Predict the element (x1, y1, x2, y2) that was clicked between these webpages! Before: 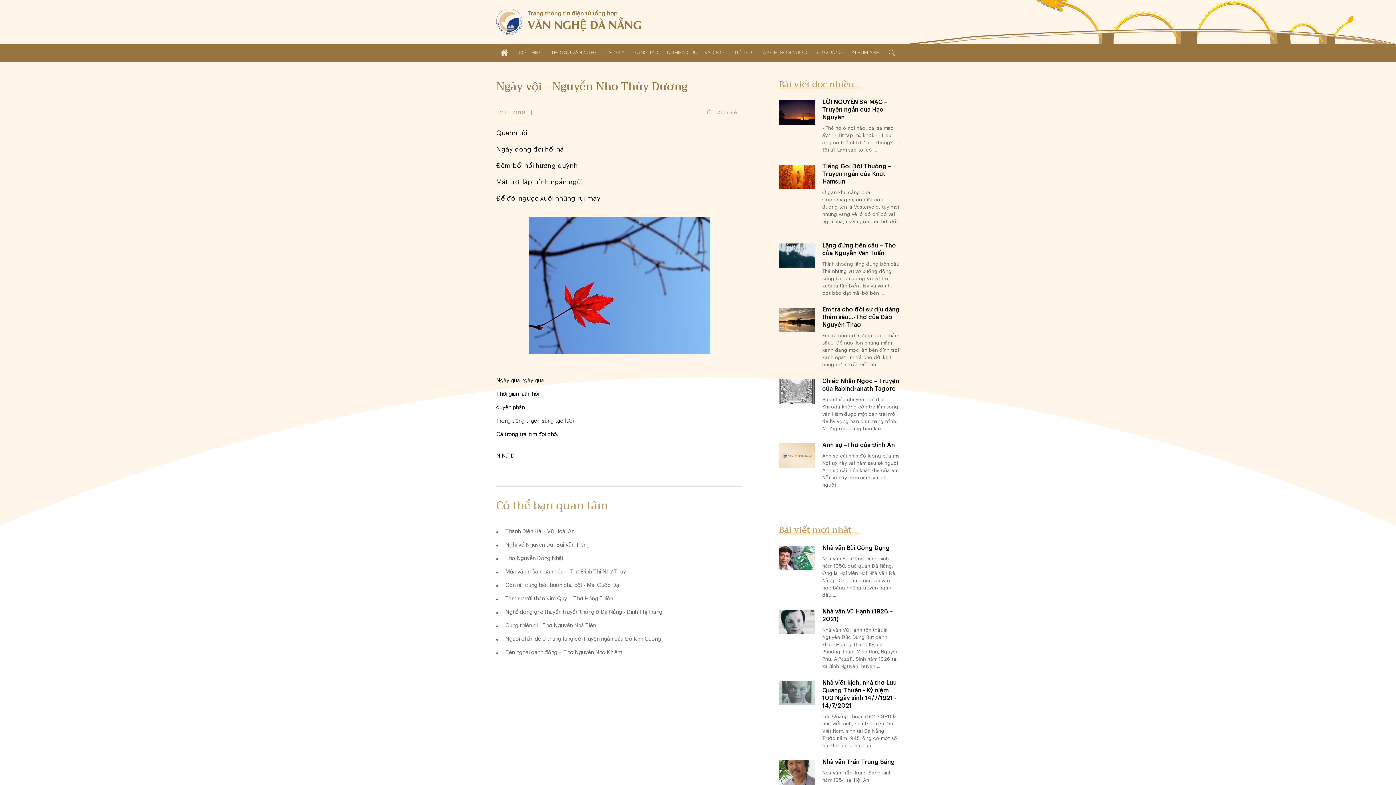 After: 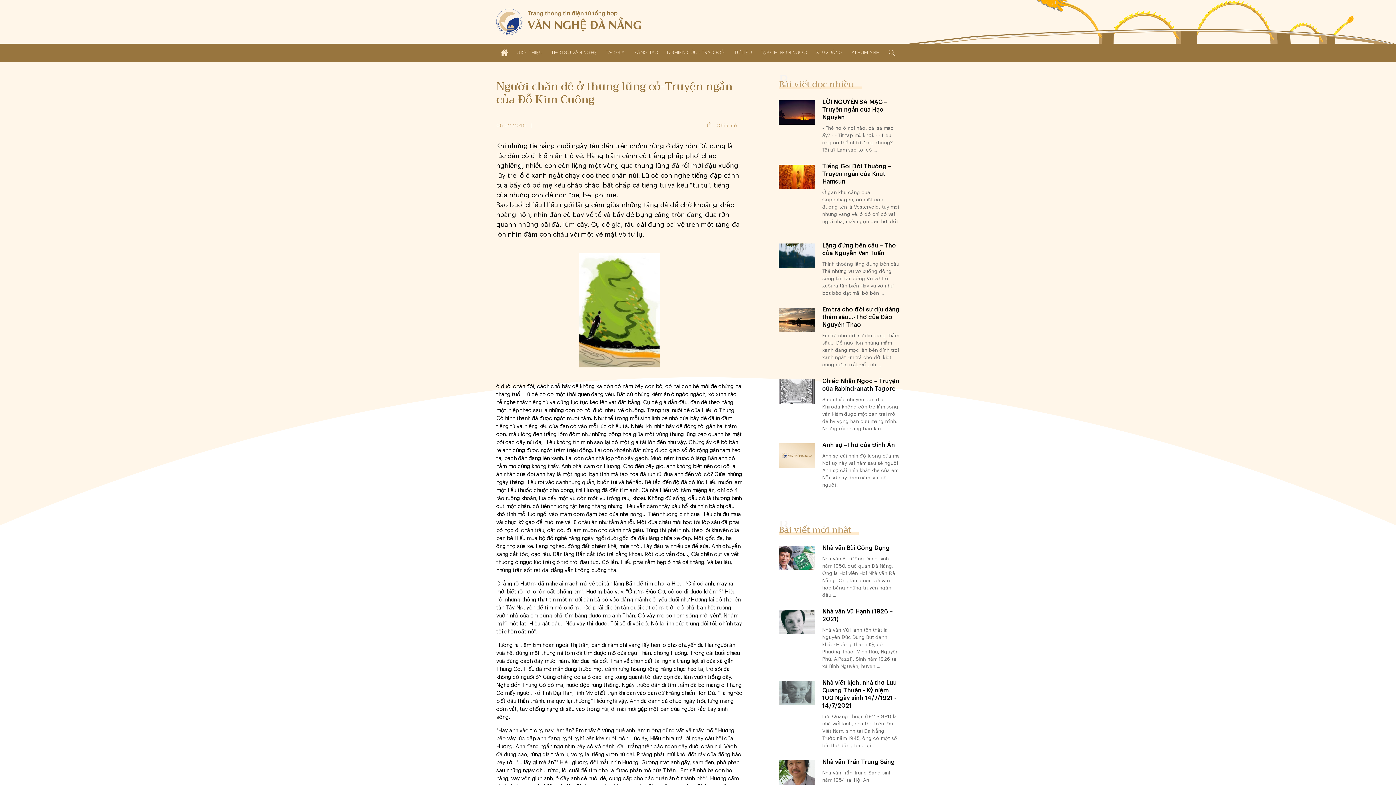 Action: label: Người chăn dê ở thung lũng cỏ-Truyện ngắn của Đỗ Kim Cuông bbox: (496, 632, 742, 646)